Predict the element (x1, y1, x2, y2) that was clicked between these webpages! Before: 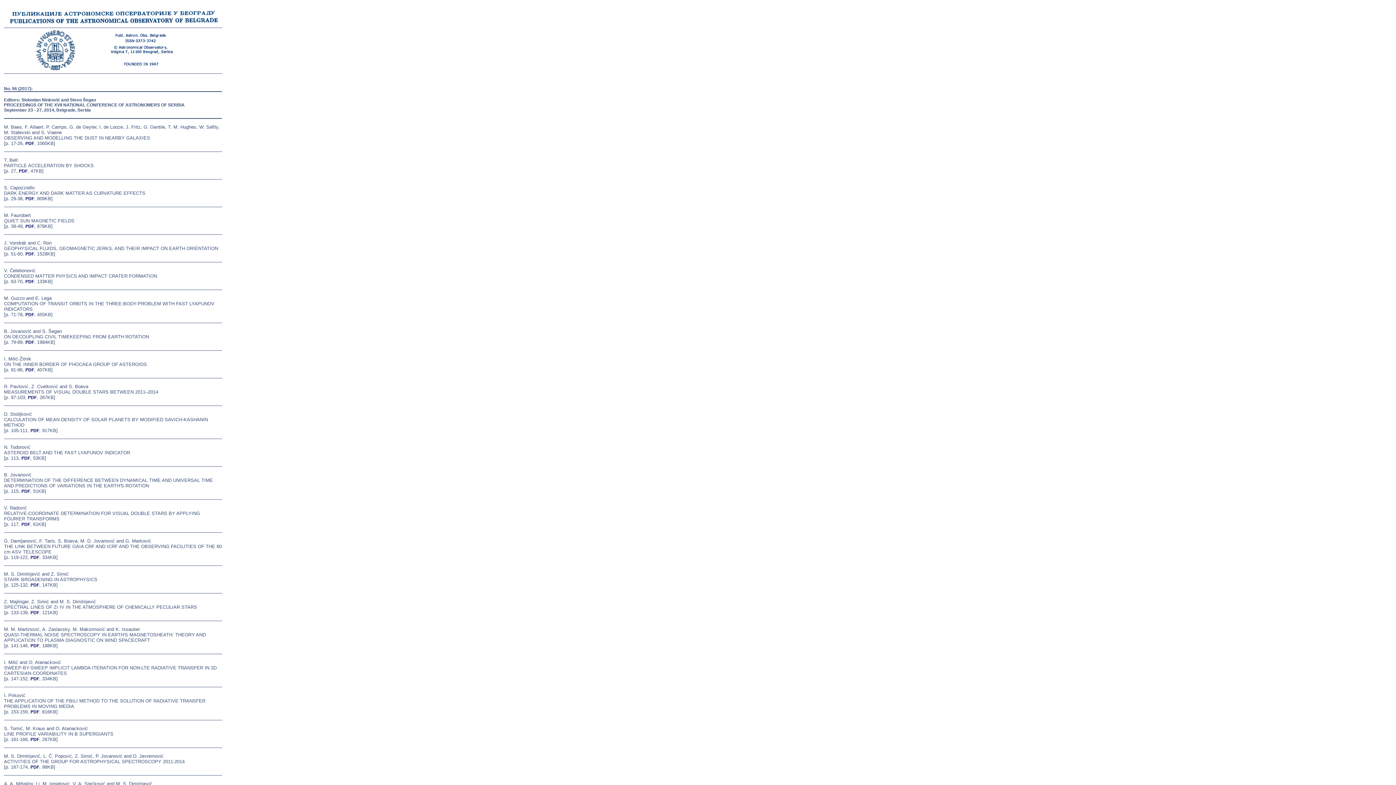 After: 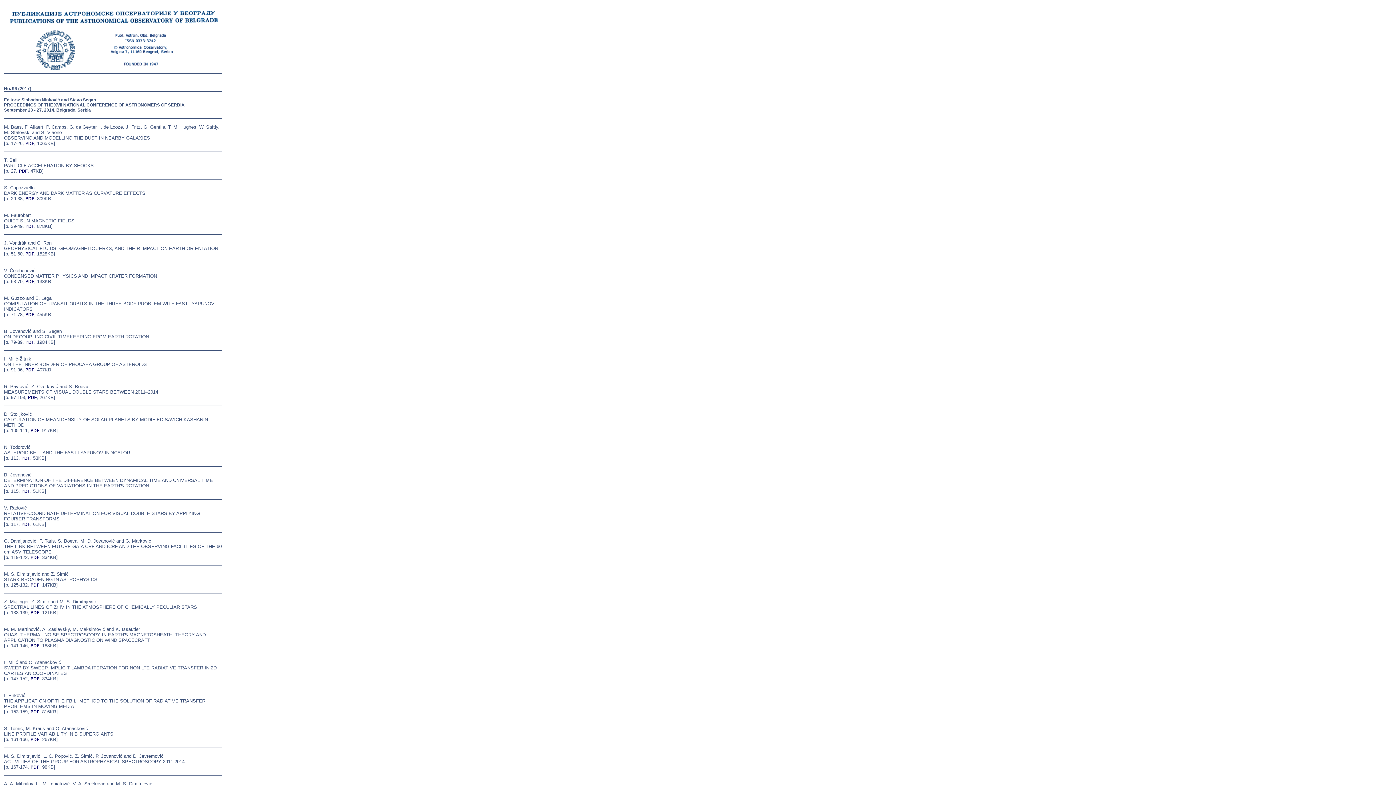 Action: bbox: (21, 456, 30, 461) label: PDF